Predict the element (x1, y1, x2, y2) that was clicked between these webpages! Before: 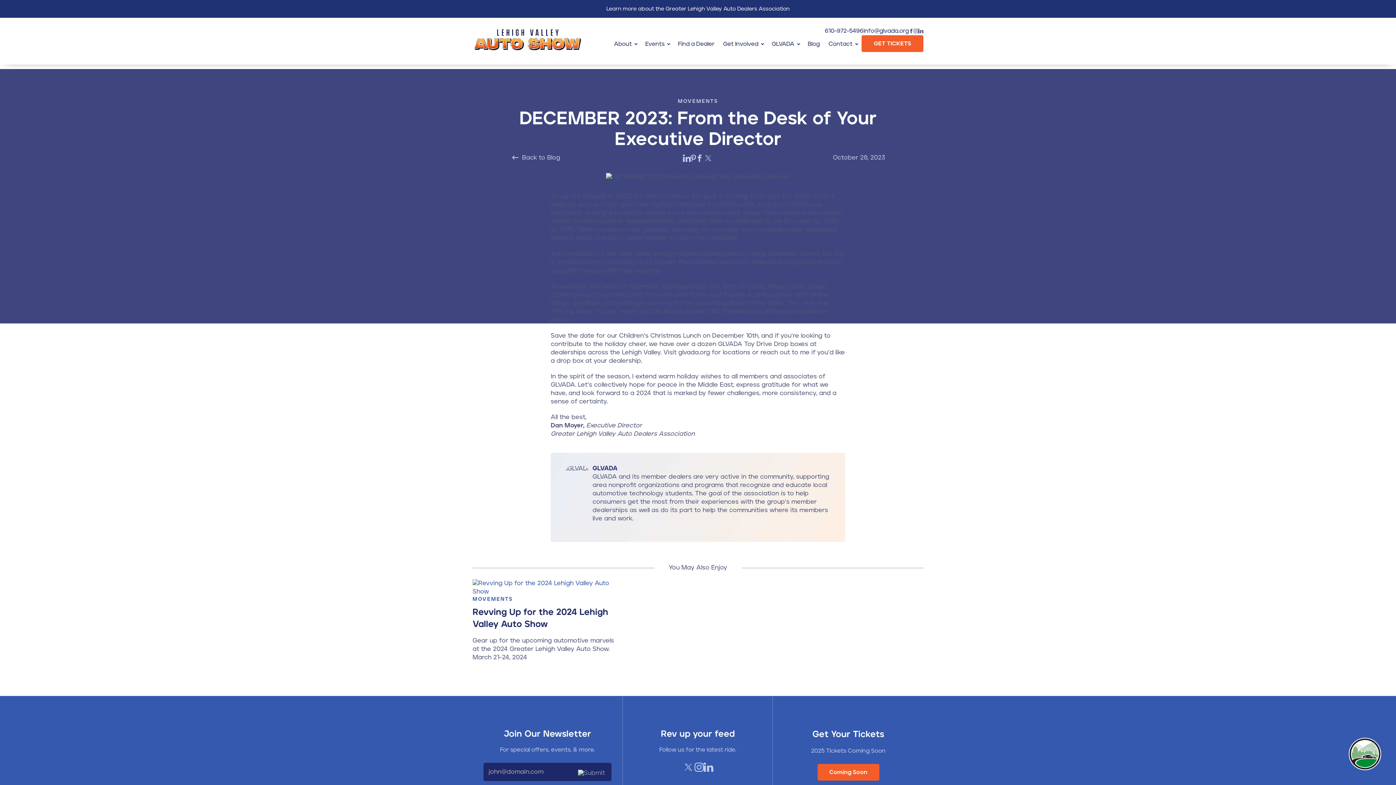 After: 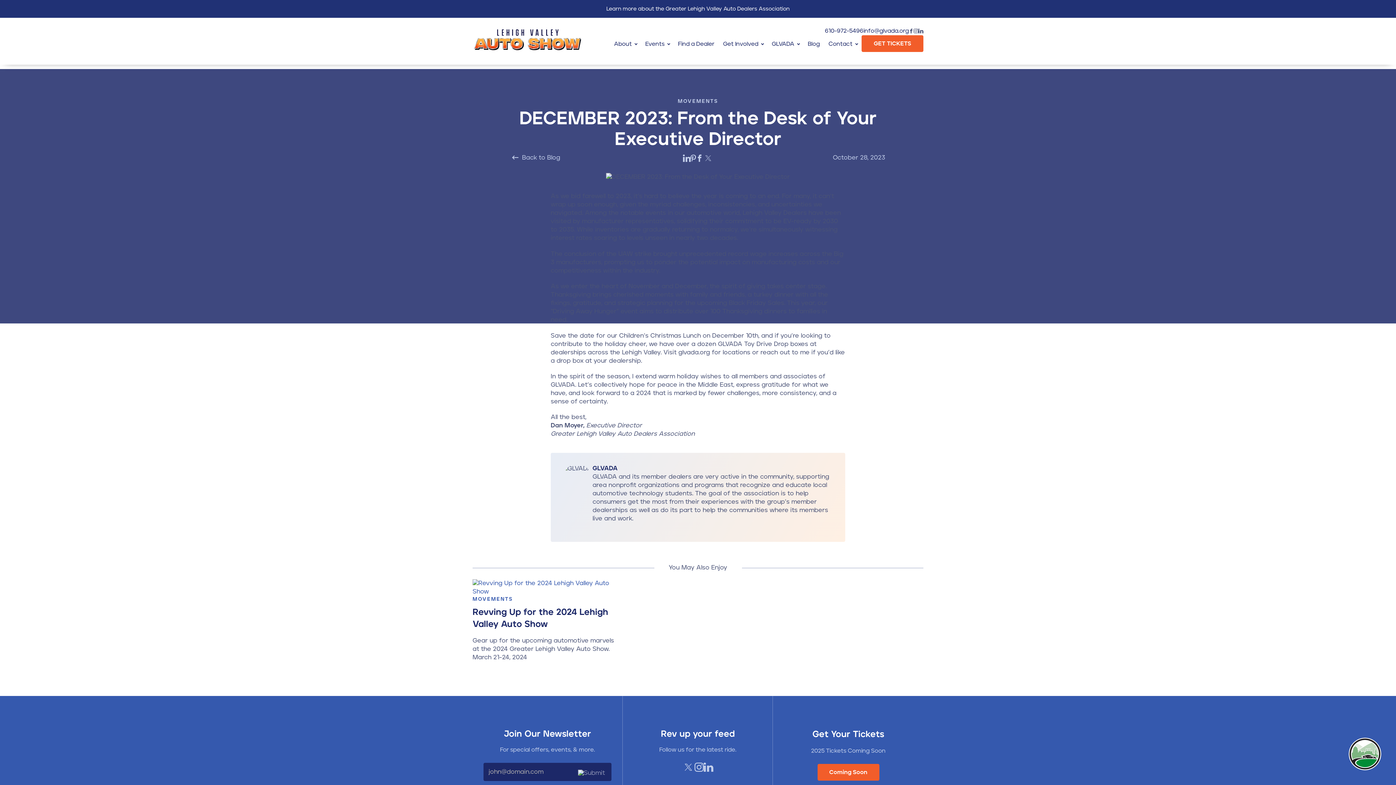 Action: bbox: (703, 154, 713, 161)